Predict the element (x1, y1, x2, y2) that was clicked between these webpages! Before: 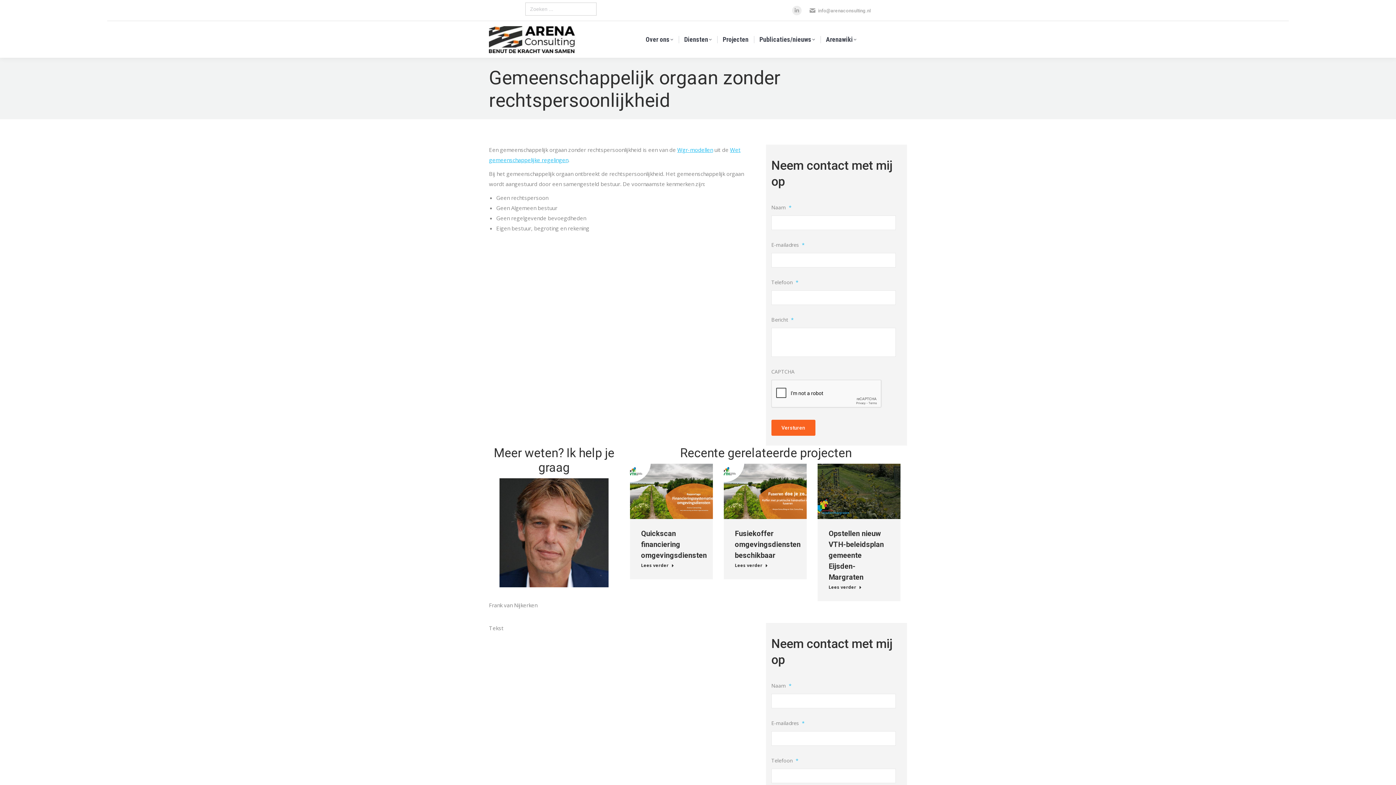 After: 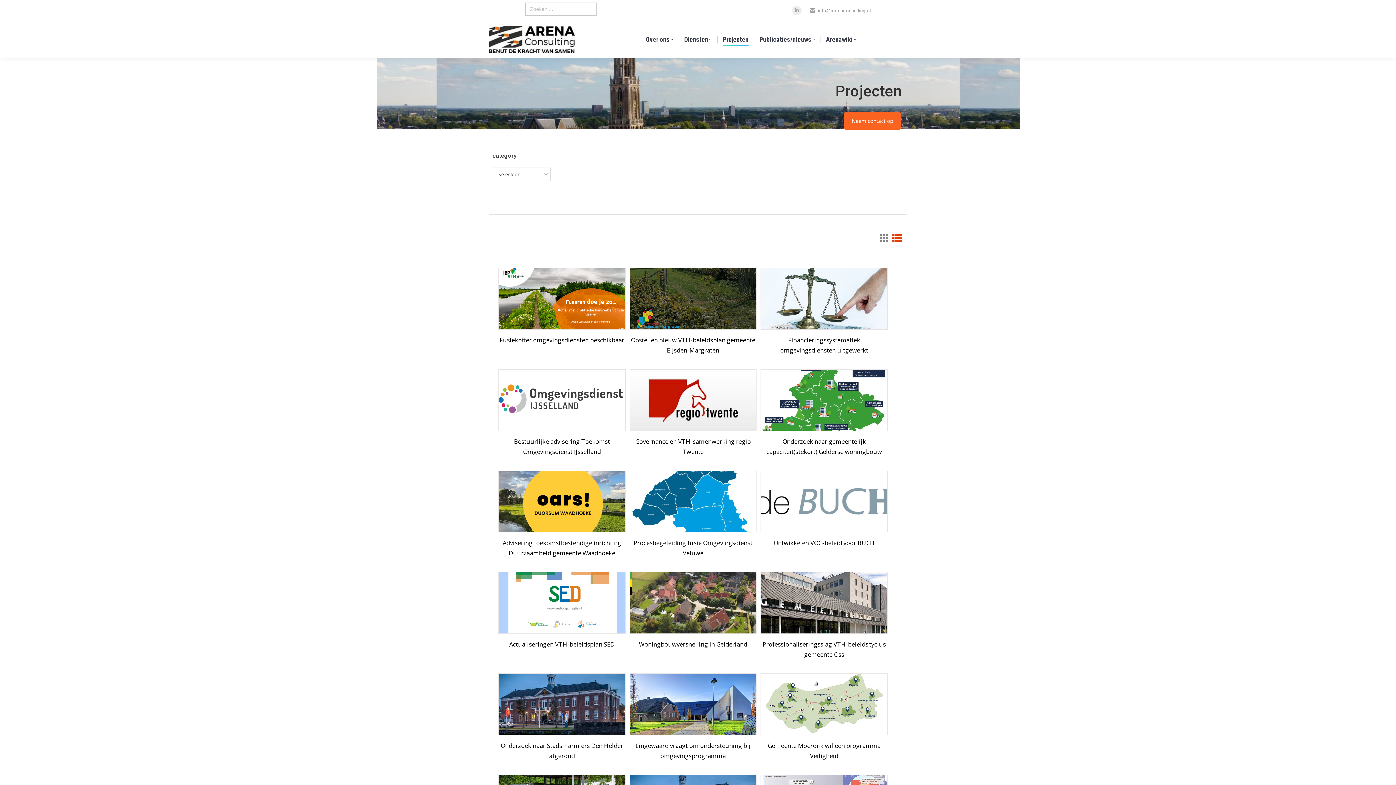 Action: bbox: (722, 22, 748, 56) label: Projecten